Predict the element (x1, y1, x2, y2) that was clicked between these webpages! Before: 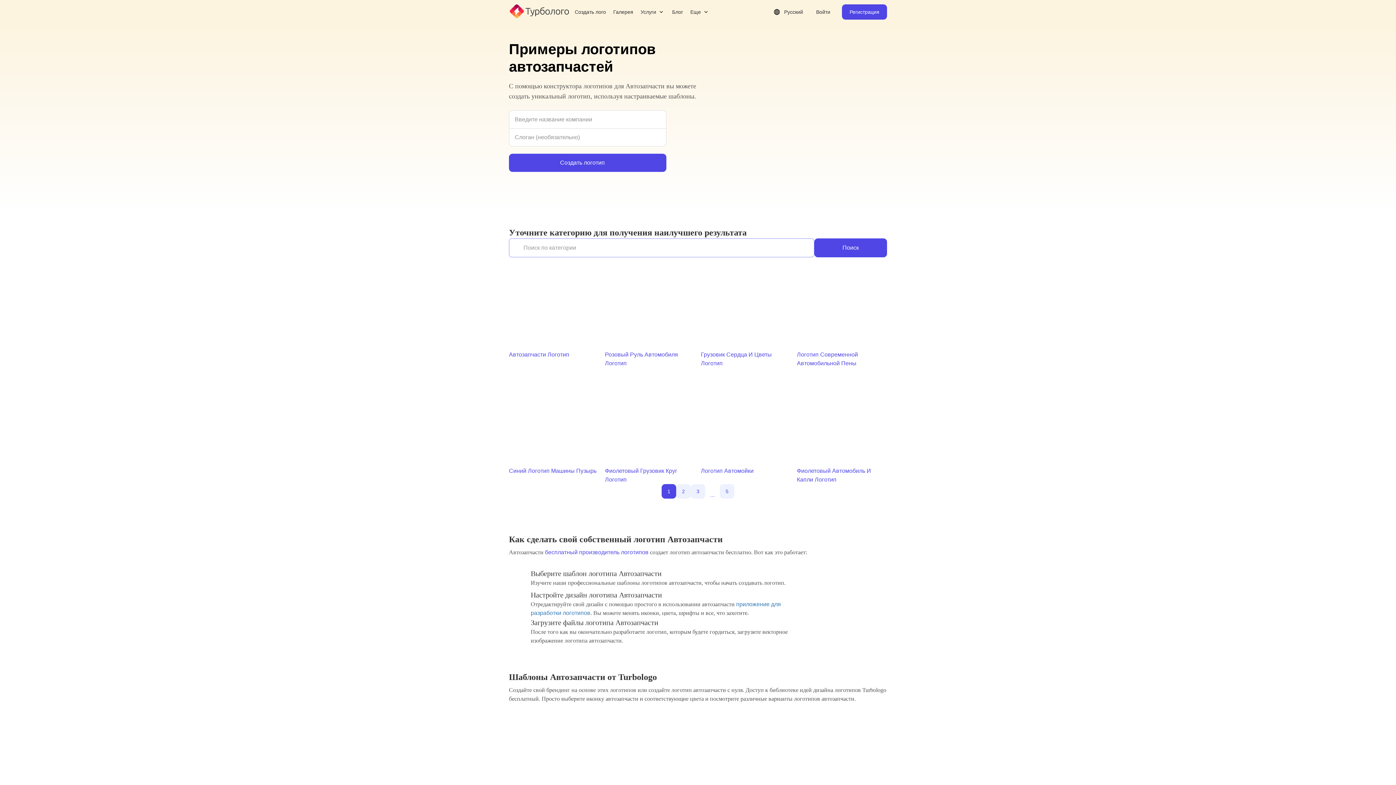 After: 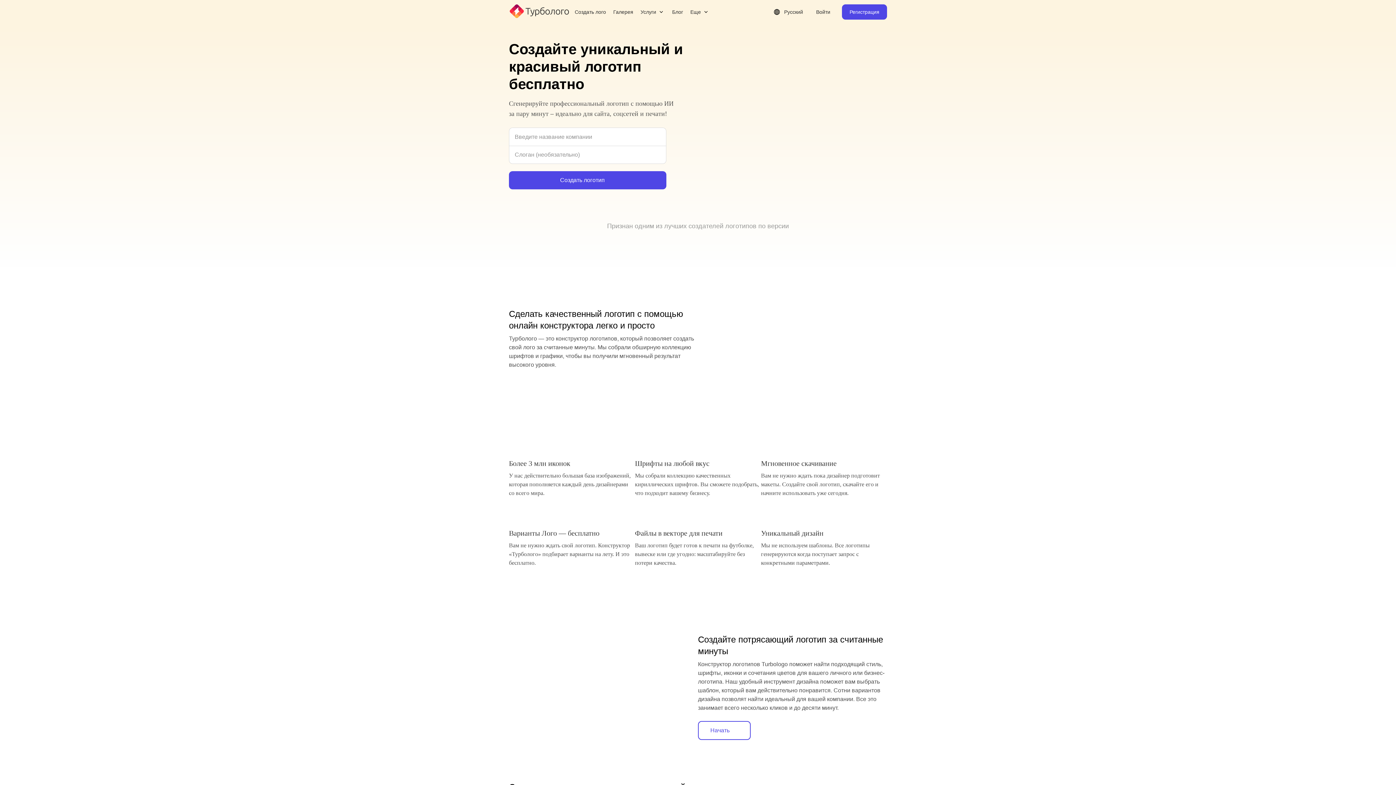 Action: bbox: (545, 549, 648, 555) label: бесплатный производитель логотипов